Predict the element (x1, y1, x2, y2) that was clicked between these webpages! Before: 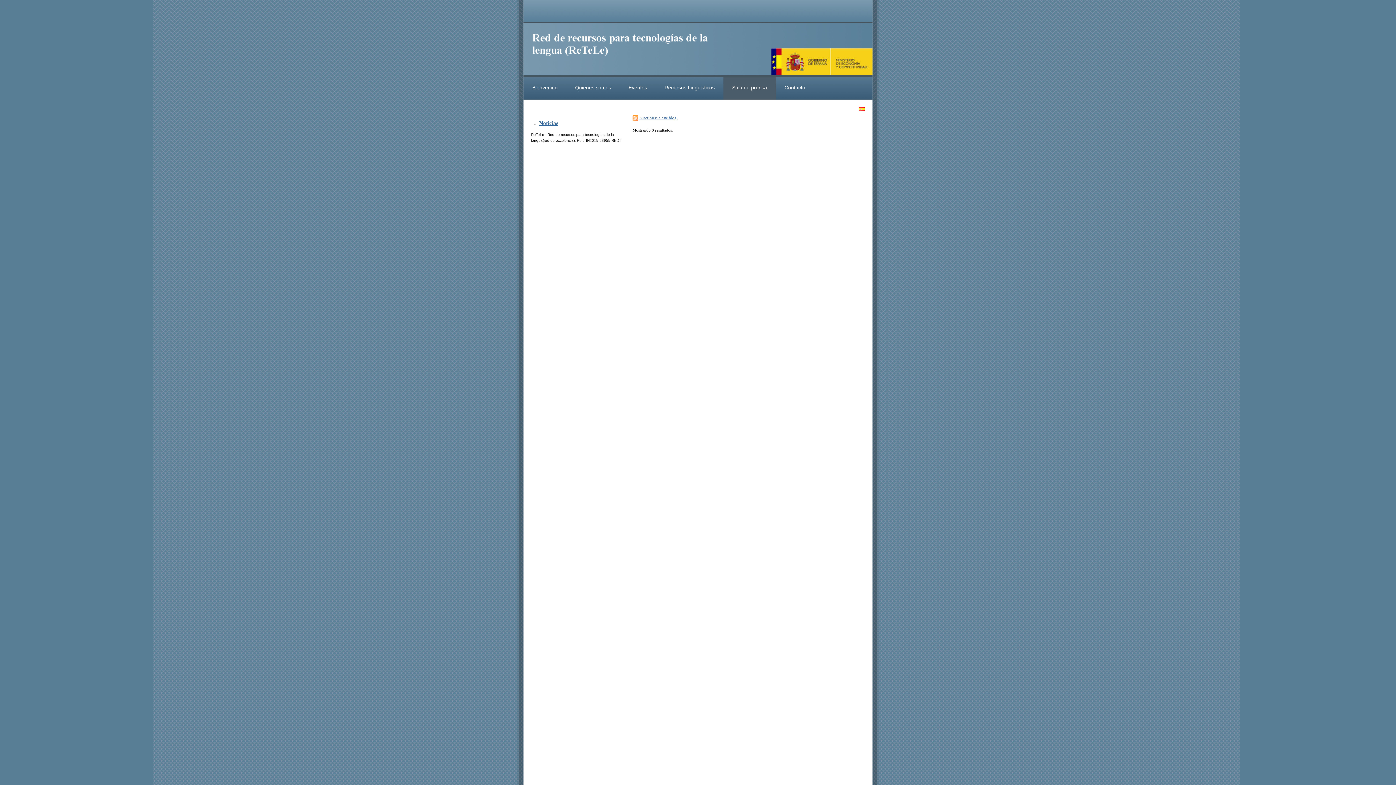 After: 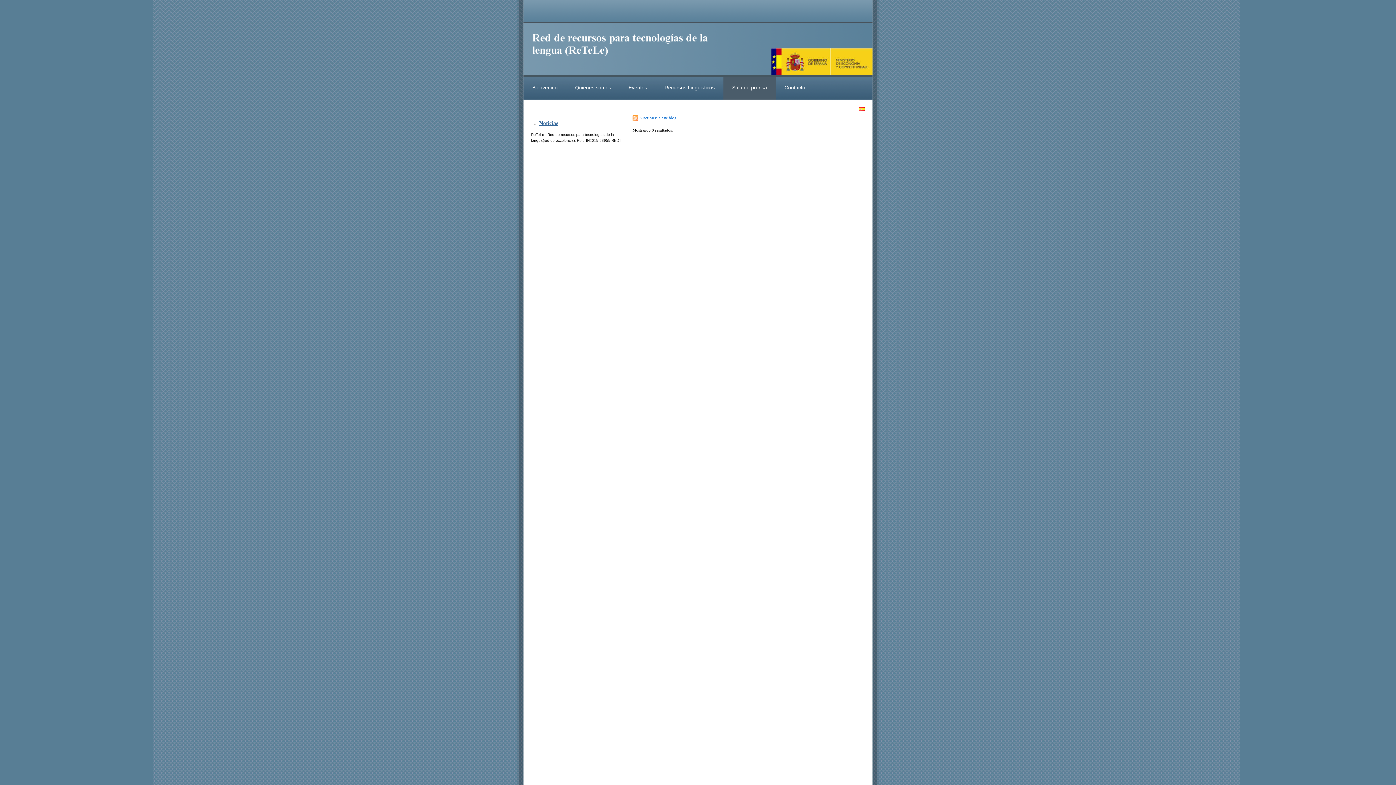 Action: bbox: (639, 115, 677, 120) label: Suscribirse a este blog.